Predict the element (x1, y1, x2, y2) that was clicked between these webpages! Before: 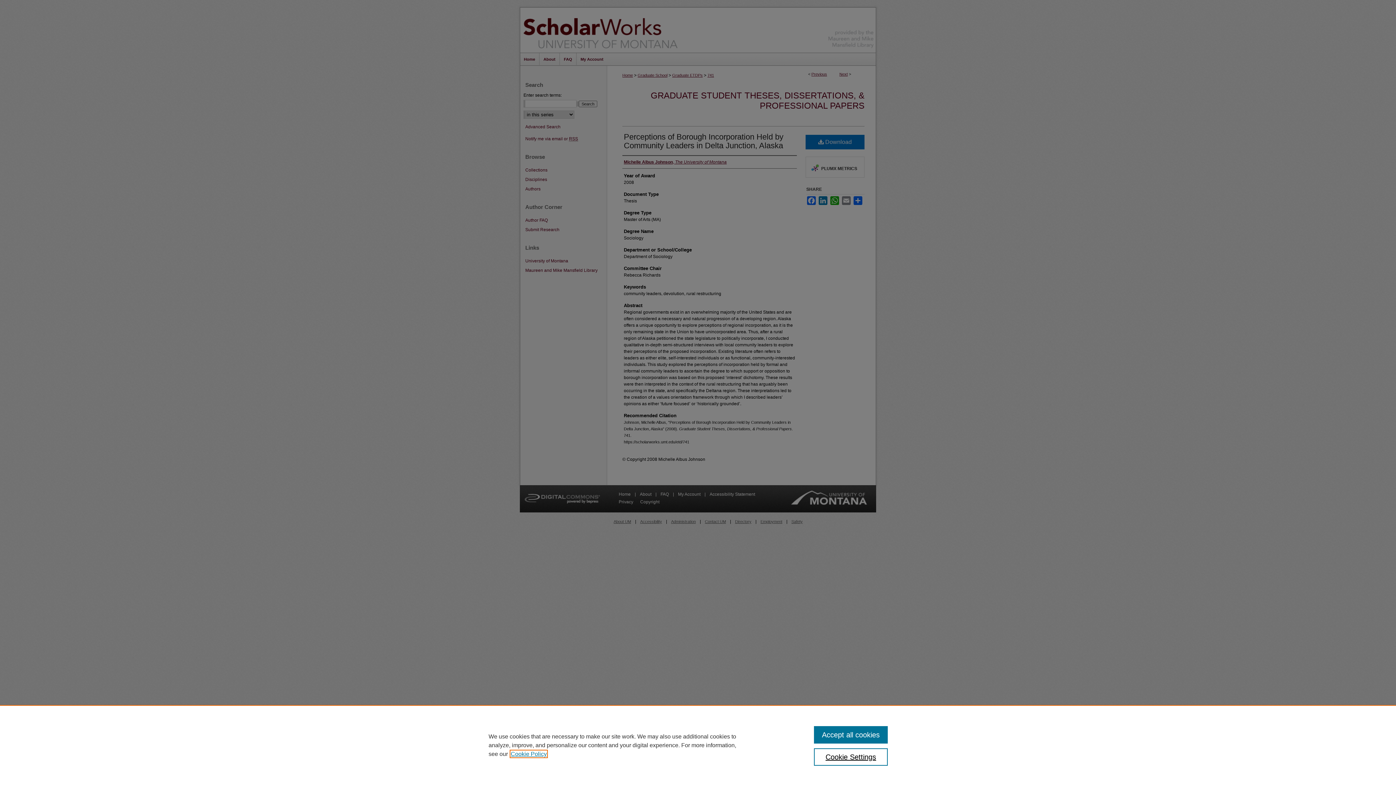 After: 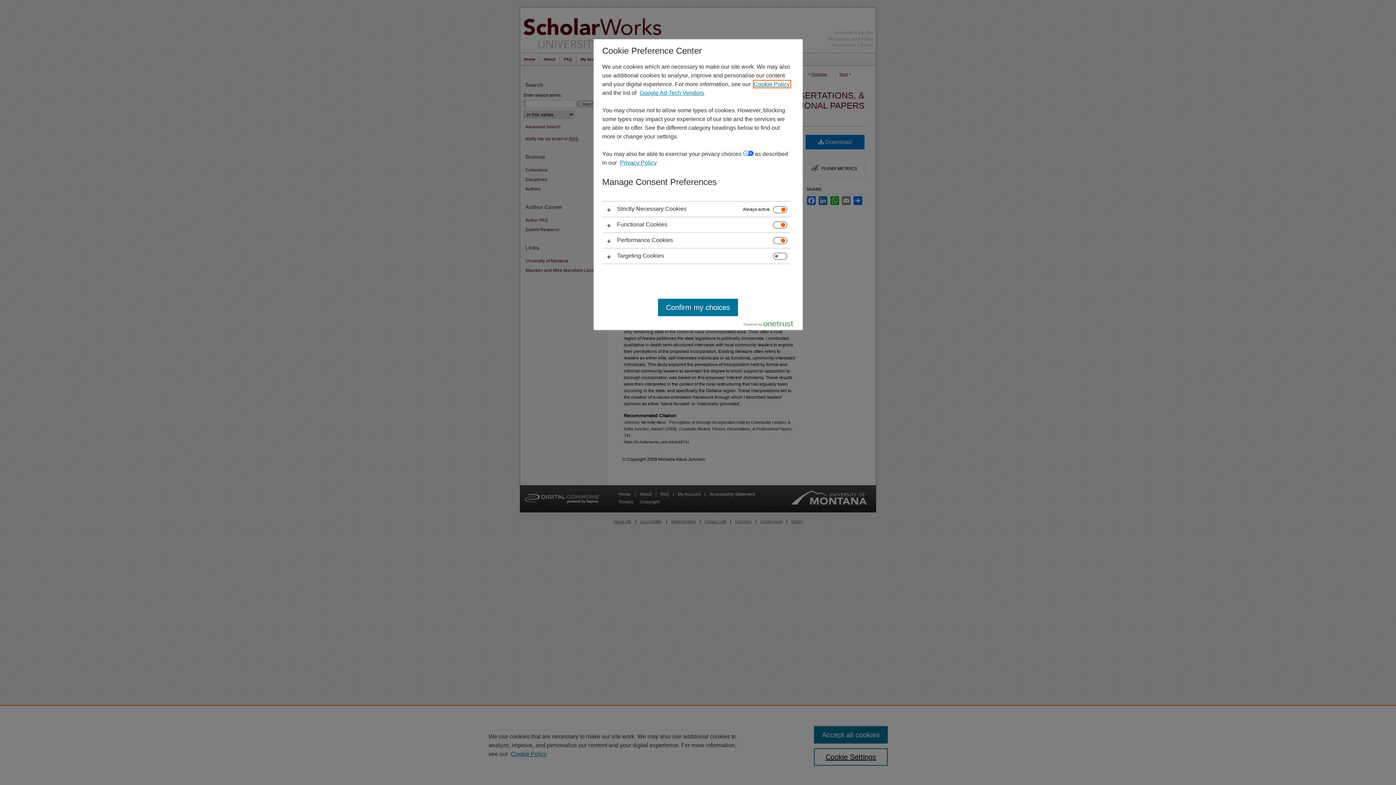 Action: label: Cookie Settings bbox: (814, 748, 887, 766)